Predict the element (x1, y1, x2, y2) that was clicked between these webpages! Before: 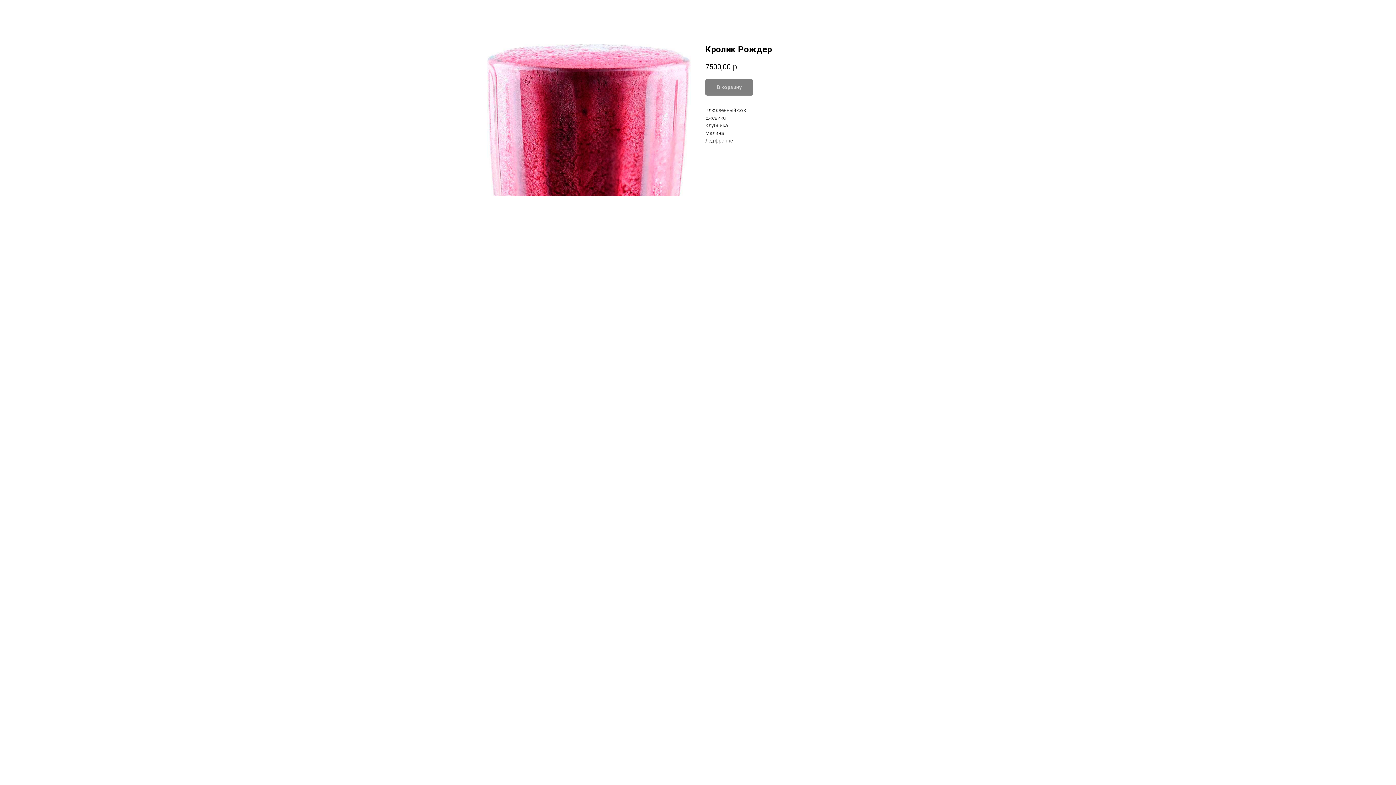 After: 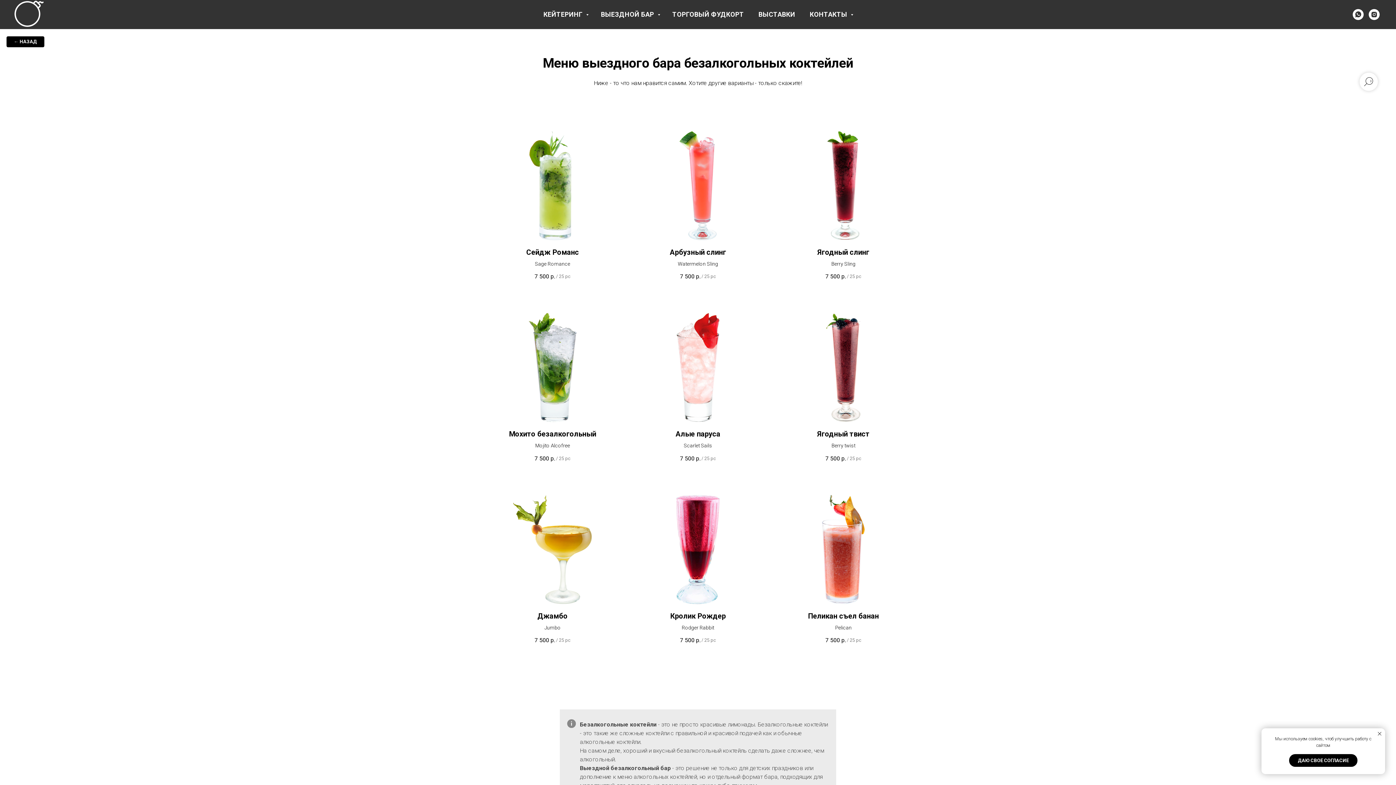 Action: bbox: (1380, 7, 1389, 15)